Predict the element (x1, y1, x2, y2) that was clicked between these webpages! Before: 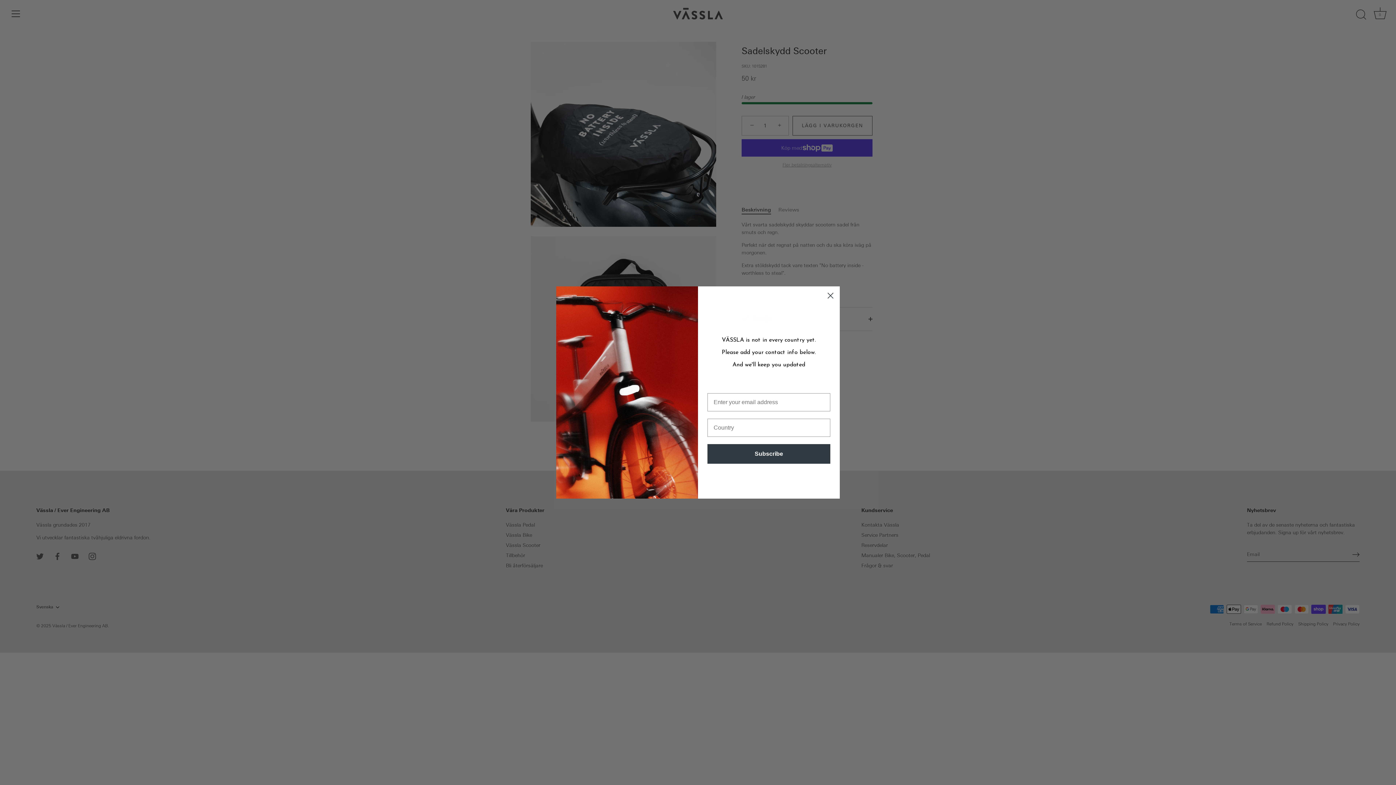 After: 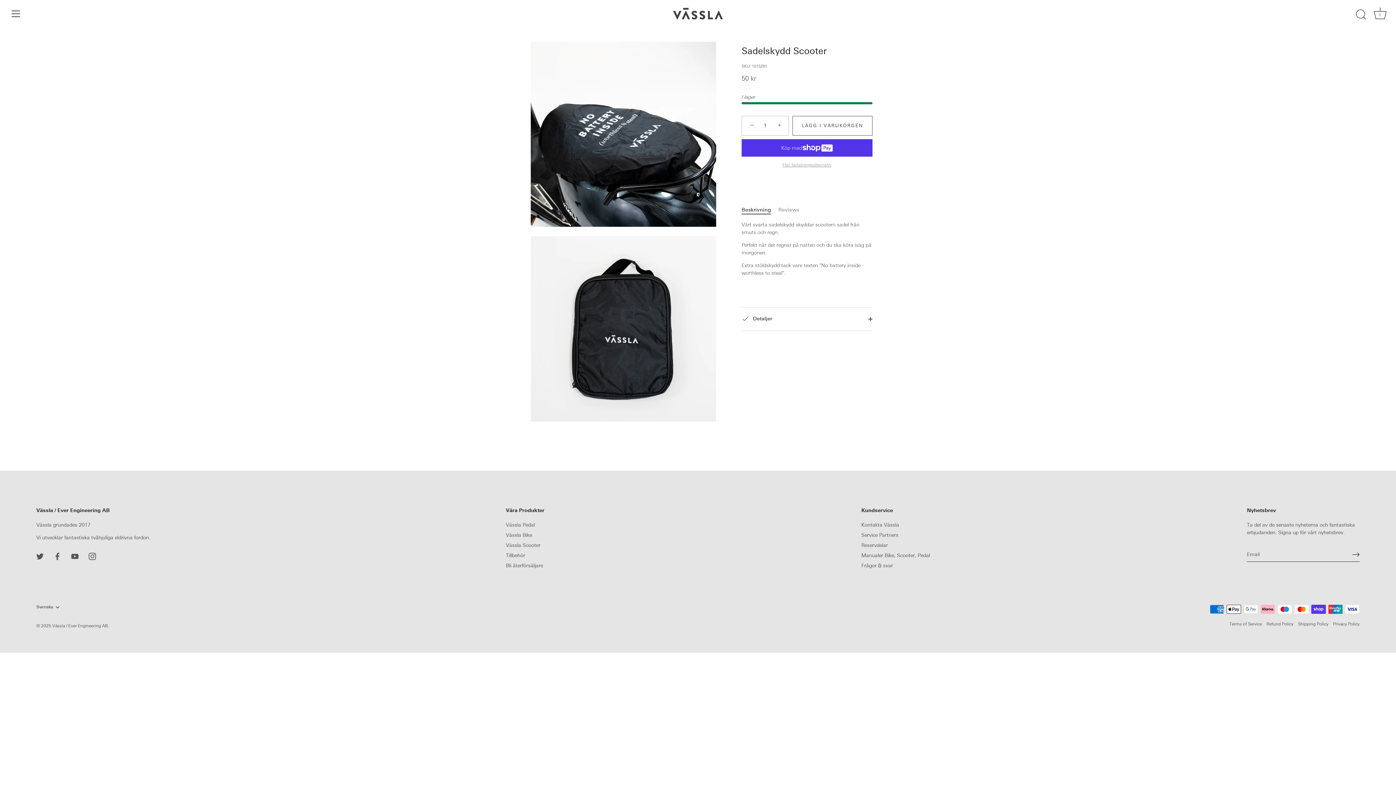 Action: label: Close dialog bbox: (824, 289, 837, 302)